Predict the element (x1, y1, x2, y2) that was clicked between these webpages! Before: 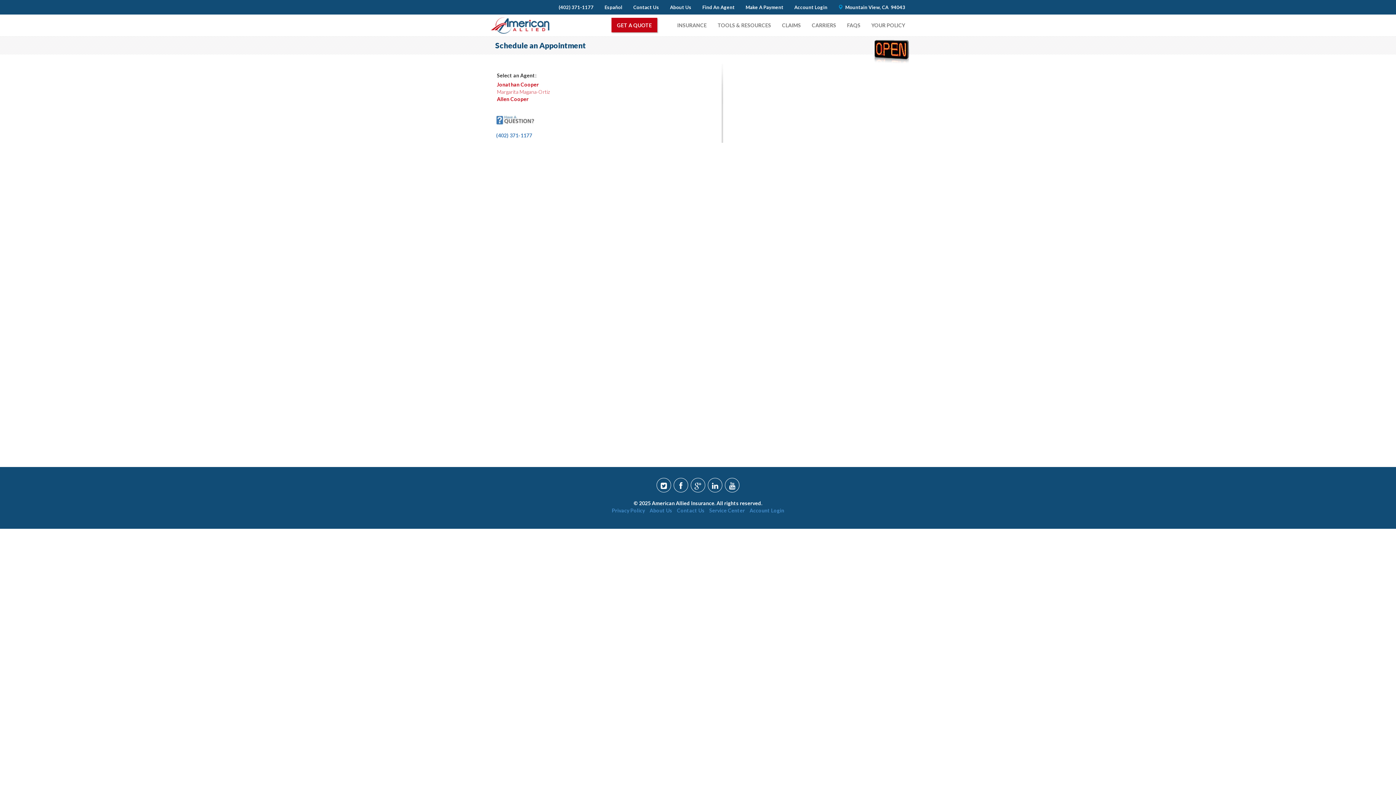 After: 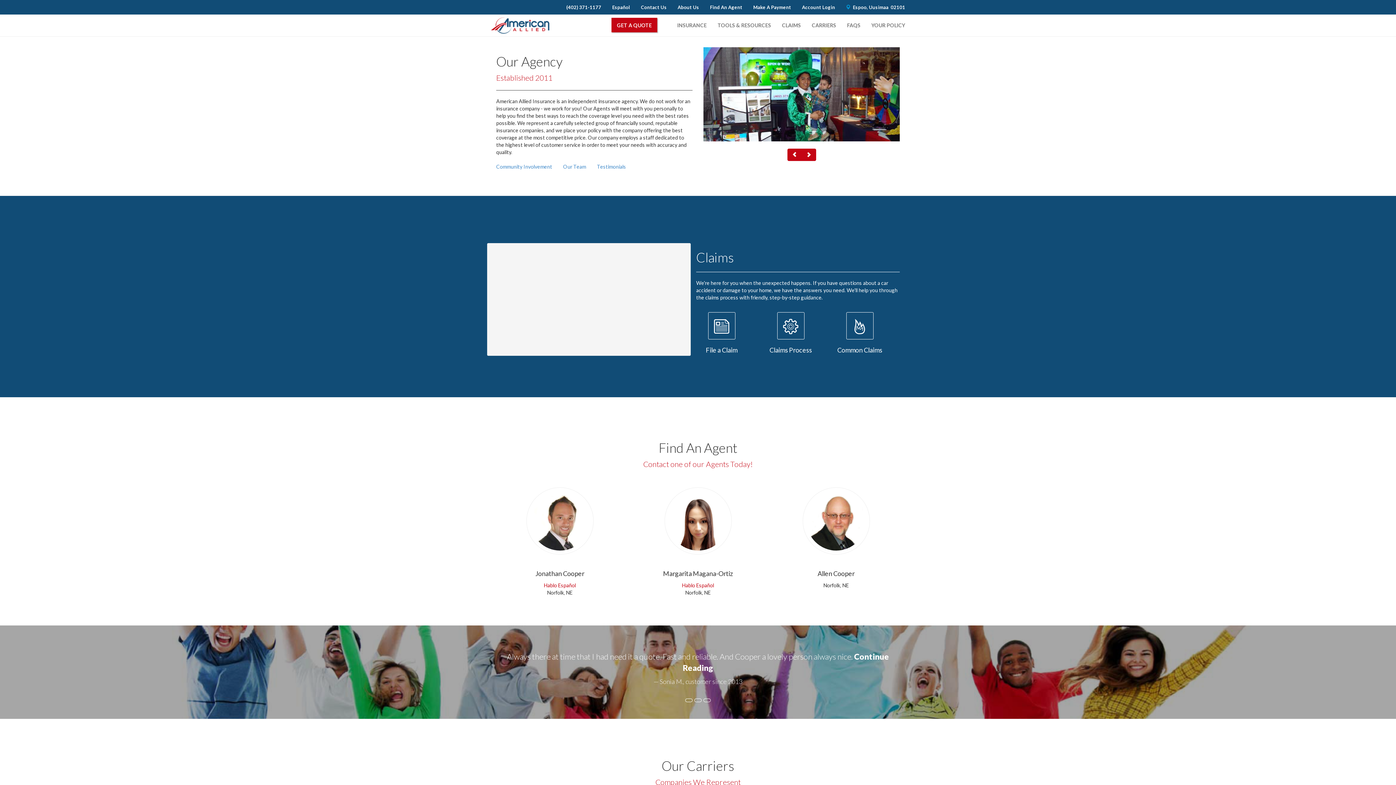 Action: bbox: (670, -1, 691, 15) label: About Us